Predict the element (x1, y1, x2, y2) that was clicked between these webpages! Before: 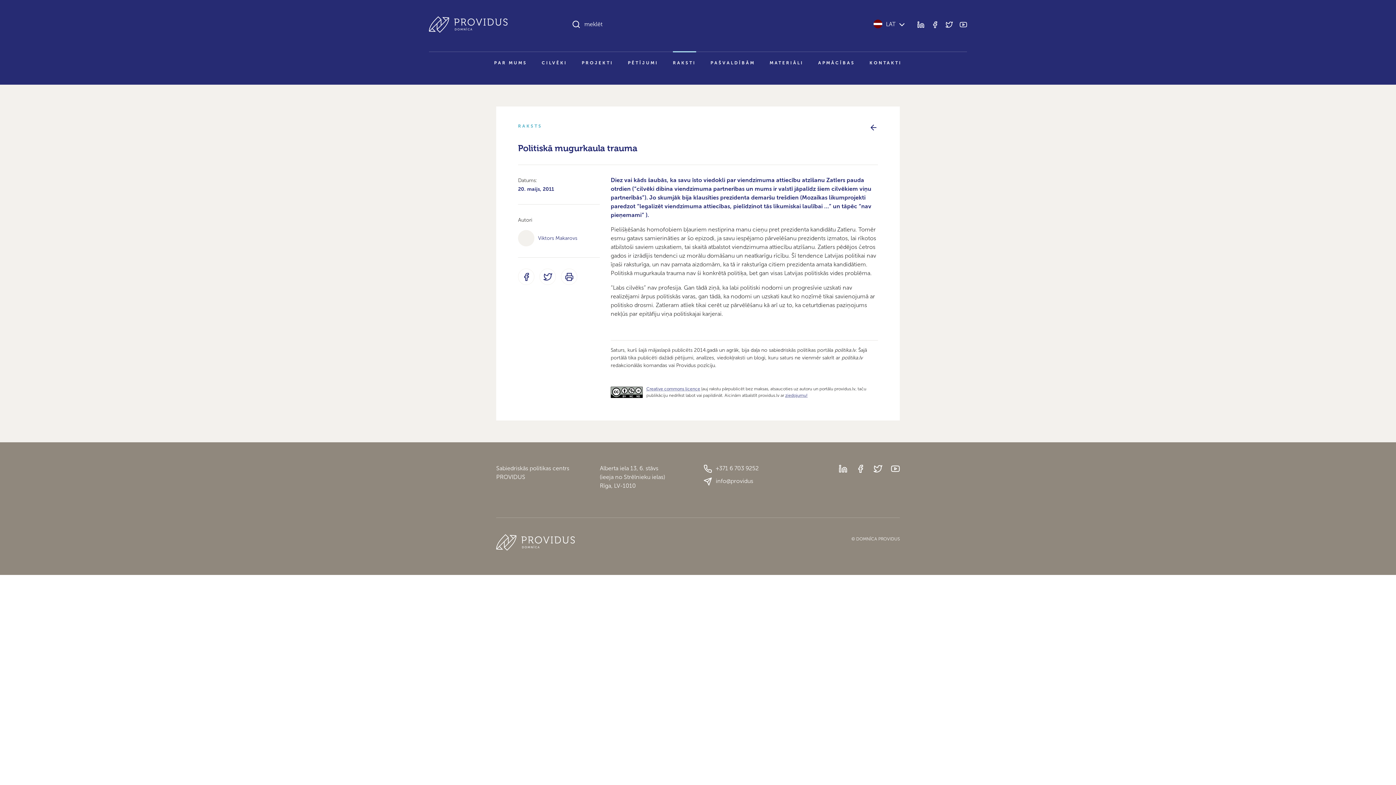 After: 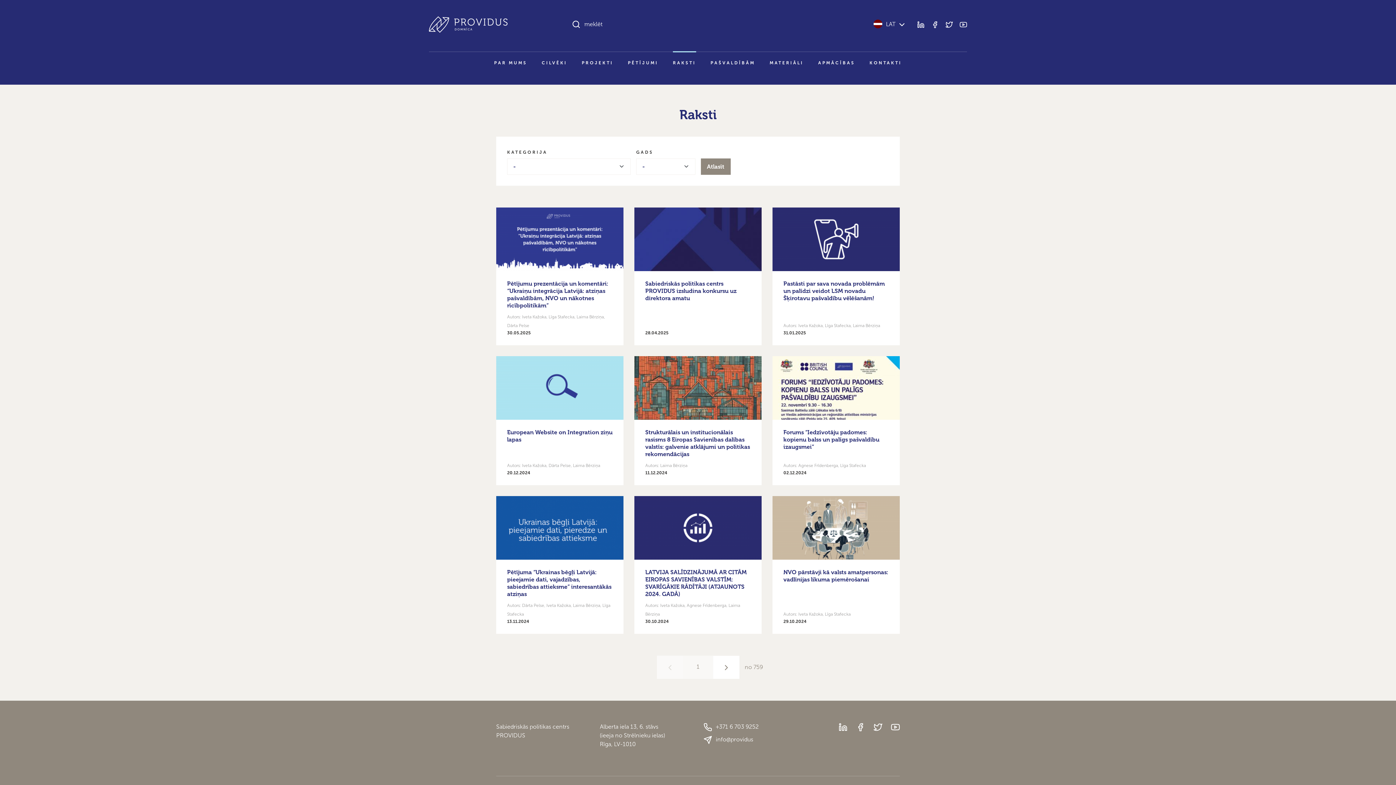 Action: bbox: (673, 52, 696, 73) label: RAKSTI